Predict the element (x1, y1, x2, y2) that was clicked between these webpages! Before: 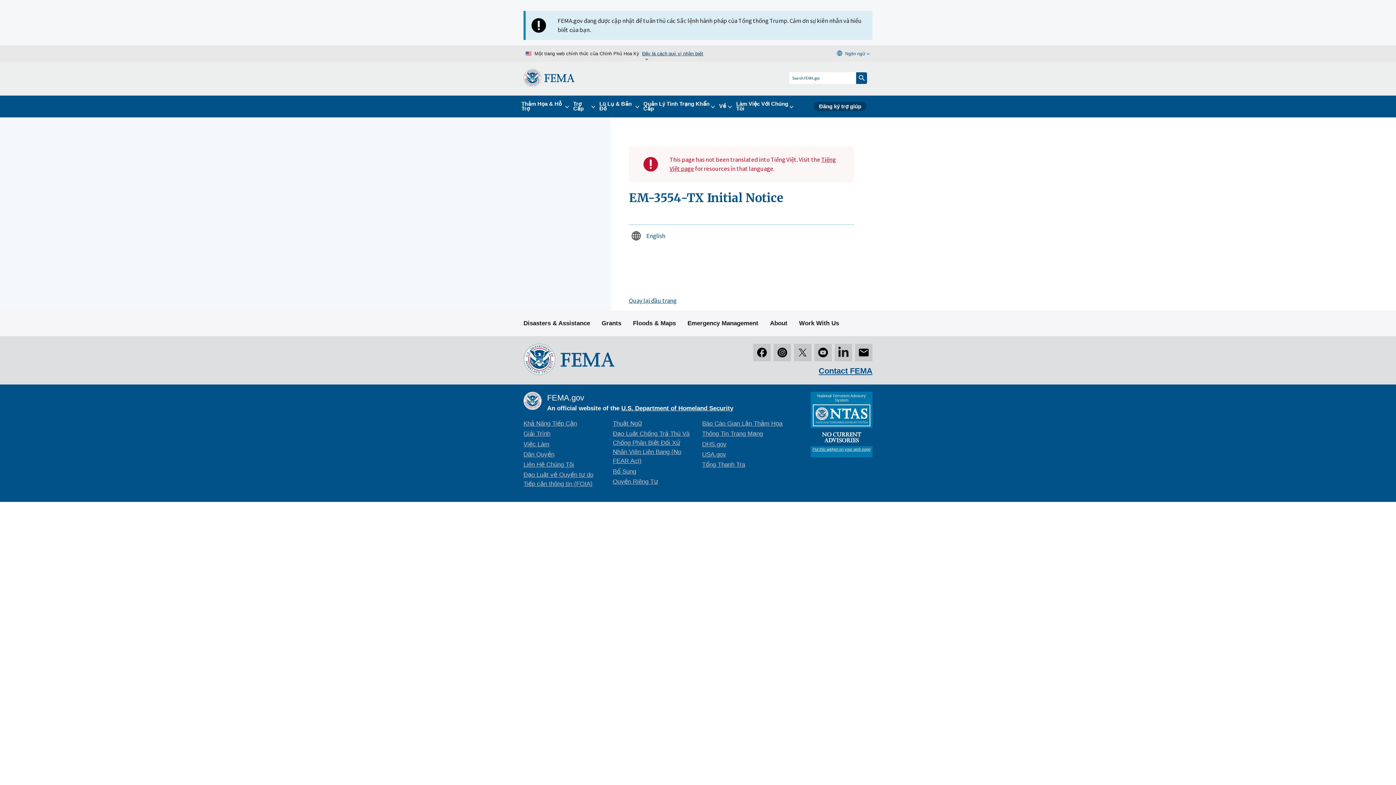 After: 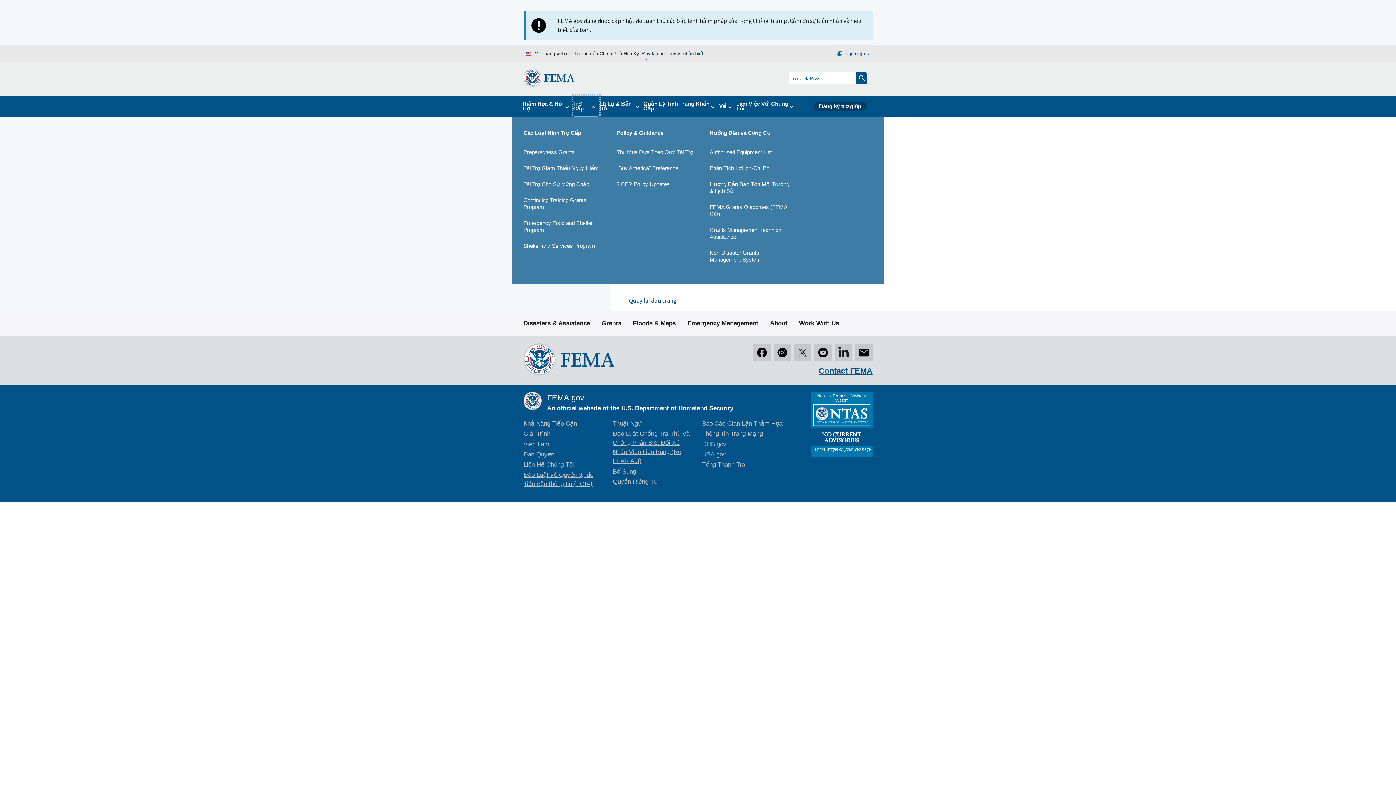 Action: bbox: (573, 95, 599, 117) label: Trợ Cấp